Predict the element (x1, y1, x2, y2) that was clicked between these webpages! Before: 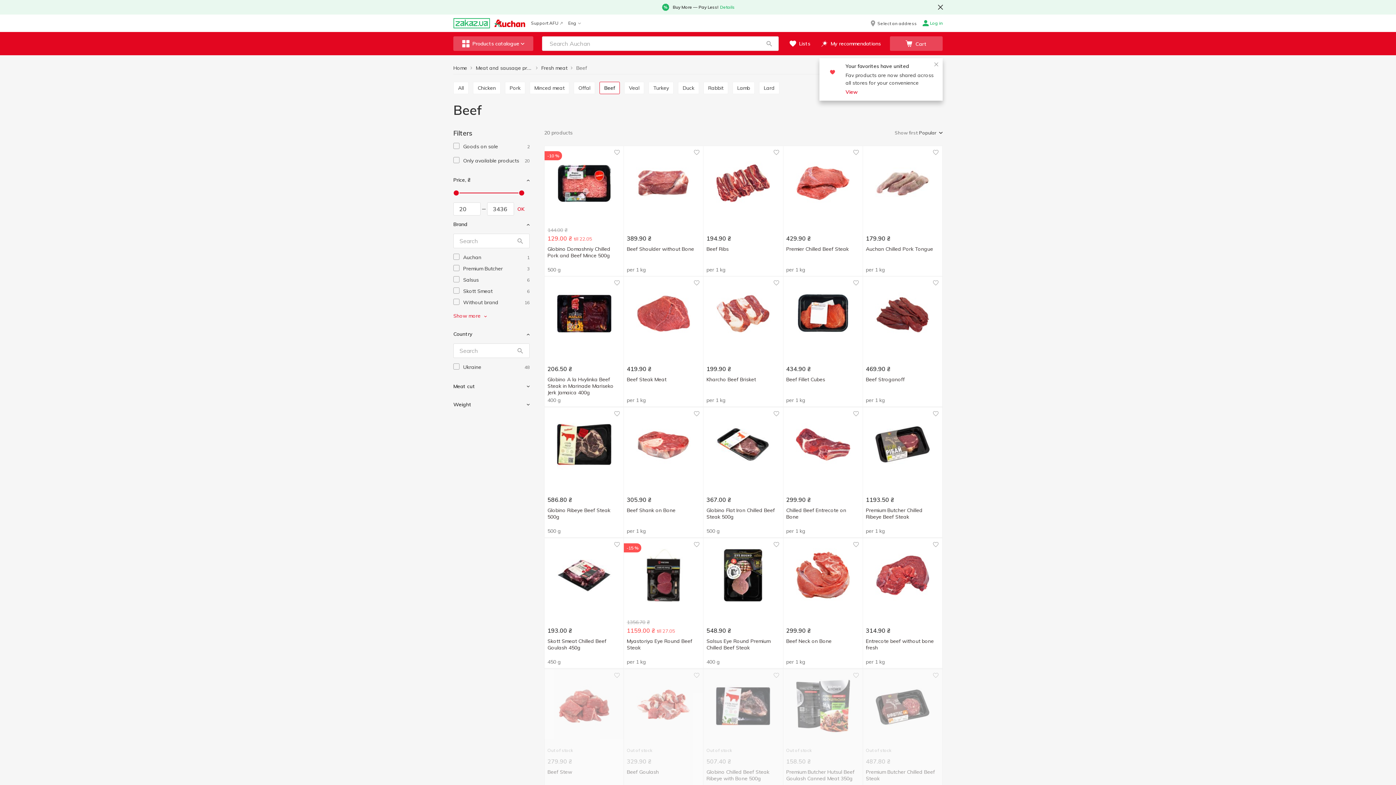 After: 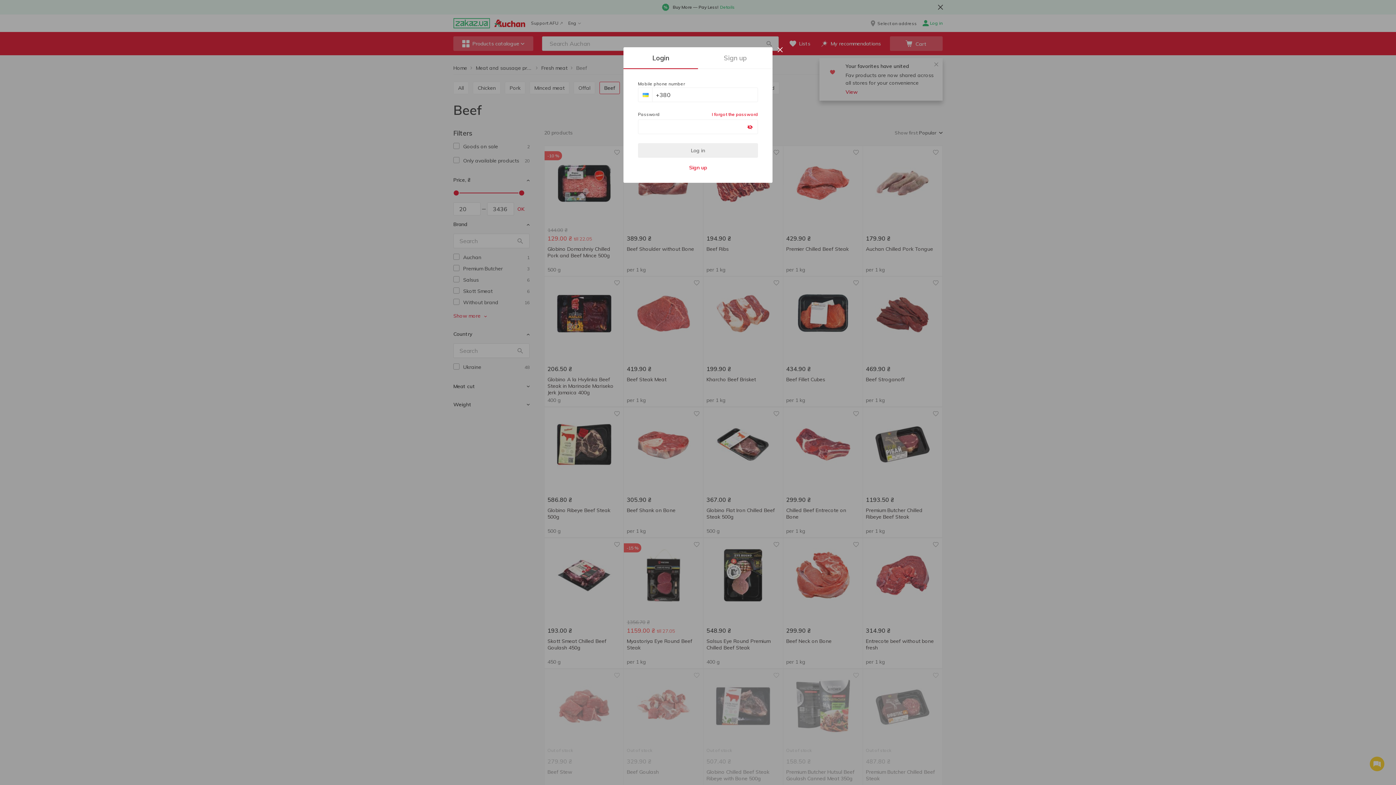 Action: bbox: (770, 146, 783, 159)